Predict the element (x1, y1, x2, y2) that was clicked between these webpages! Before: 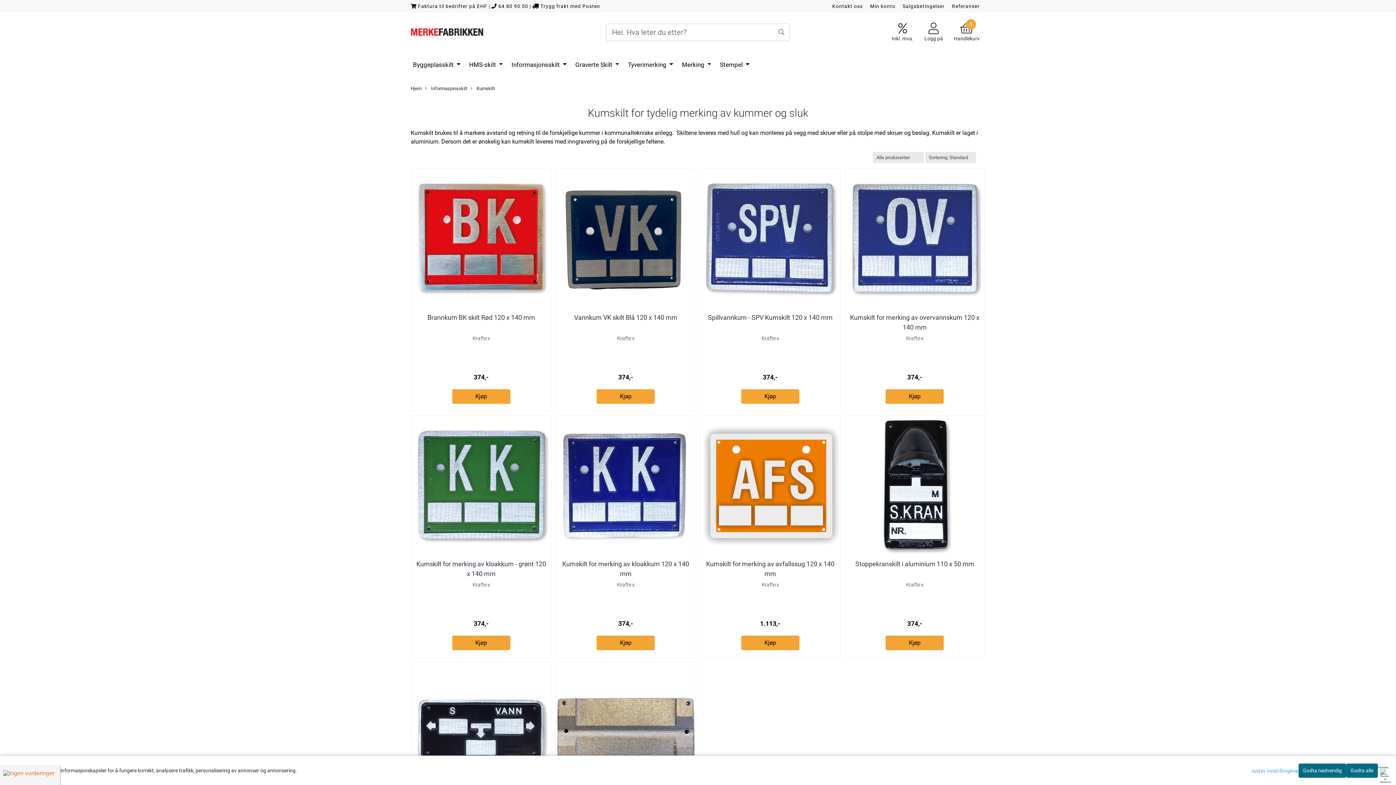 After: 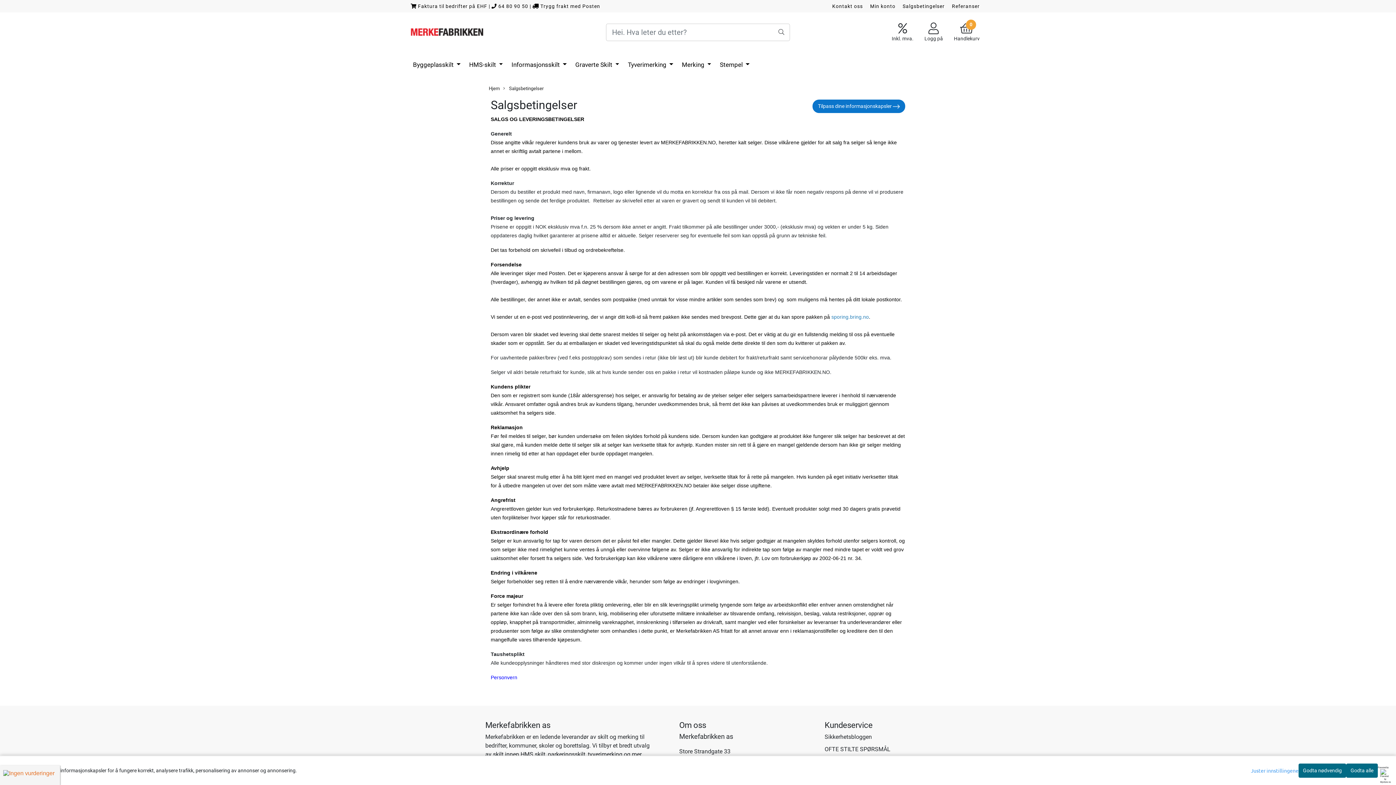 Action: label: Salgsbetingelser bbox: (902, 3, 944, 9)